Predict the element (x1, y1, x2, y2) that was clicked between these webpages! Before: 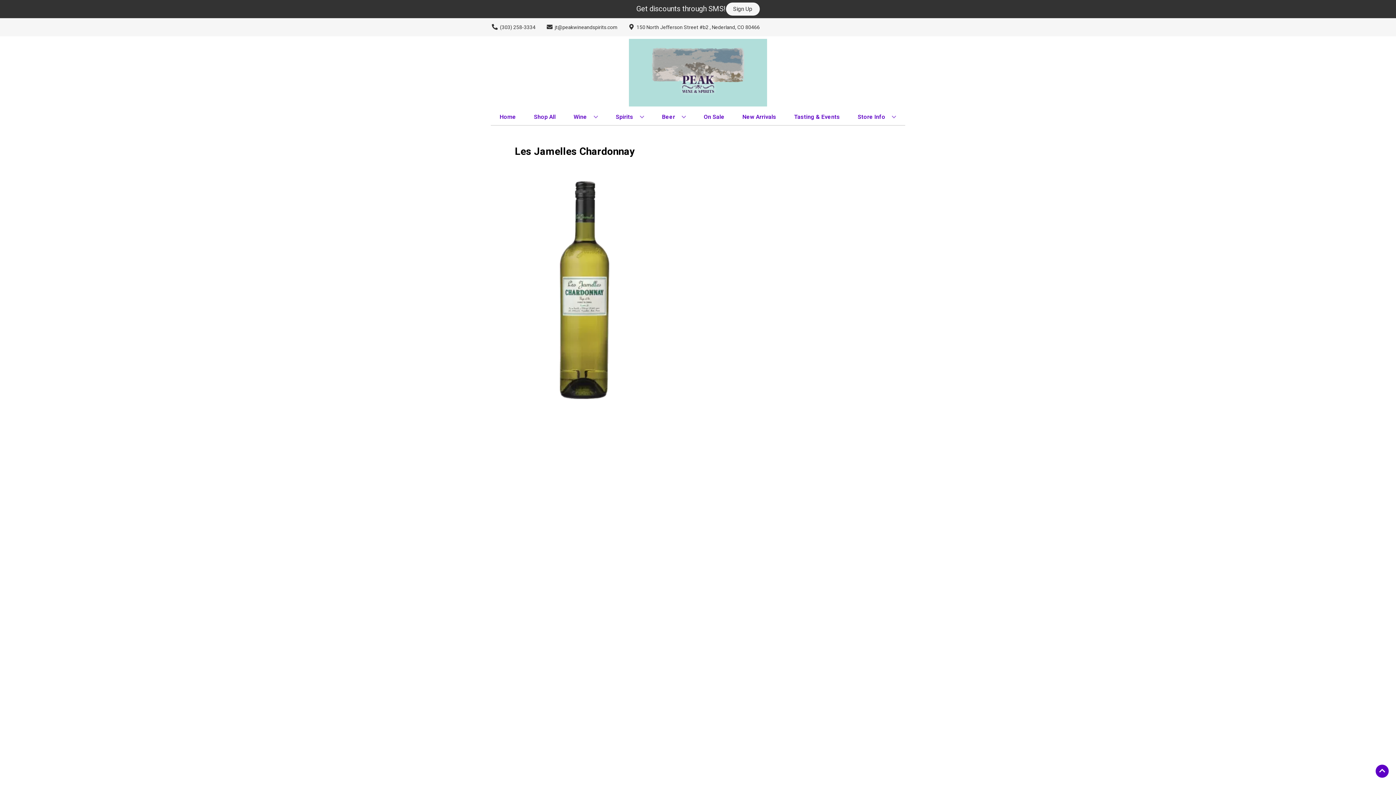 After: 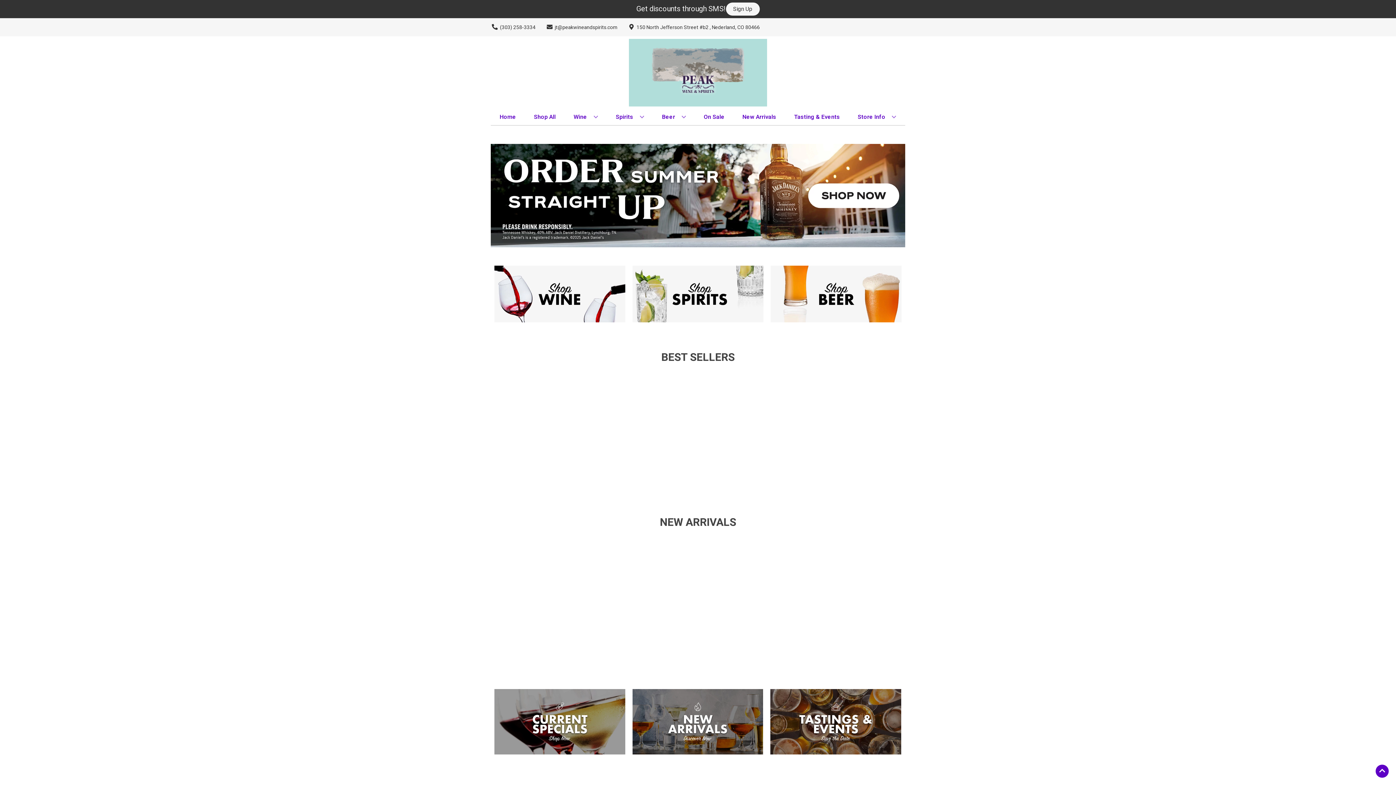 Action: bbox: (625, 36, 770, 109)